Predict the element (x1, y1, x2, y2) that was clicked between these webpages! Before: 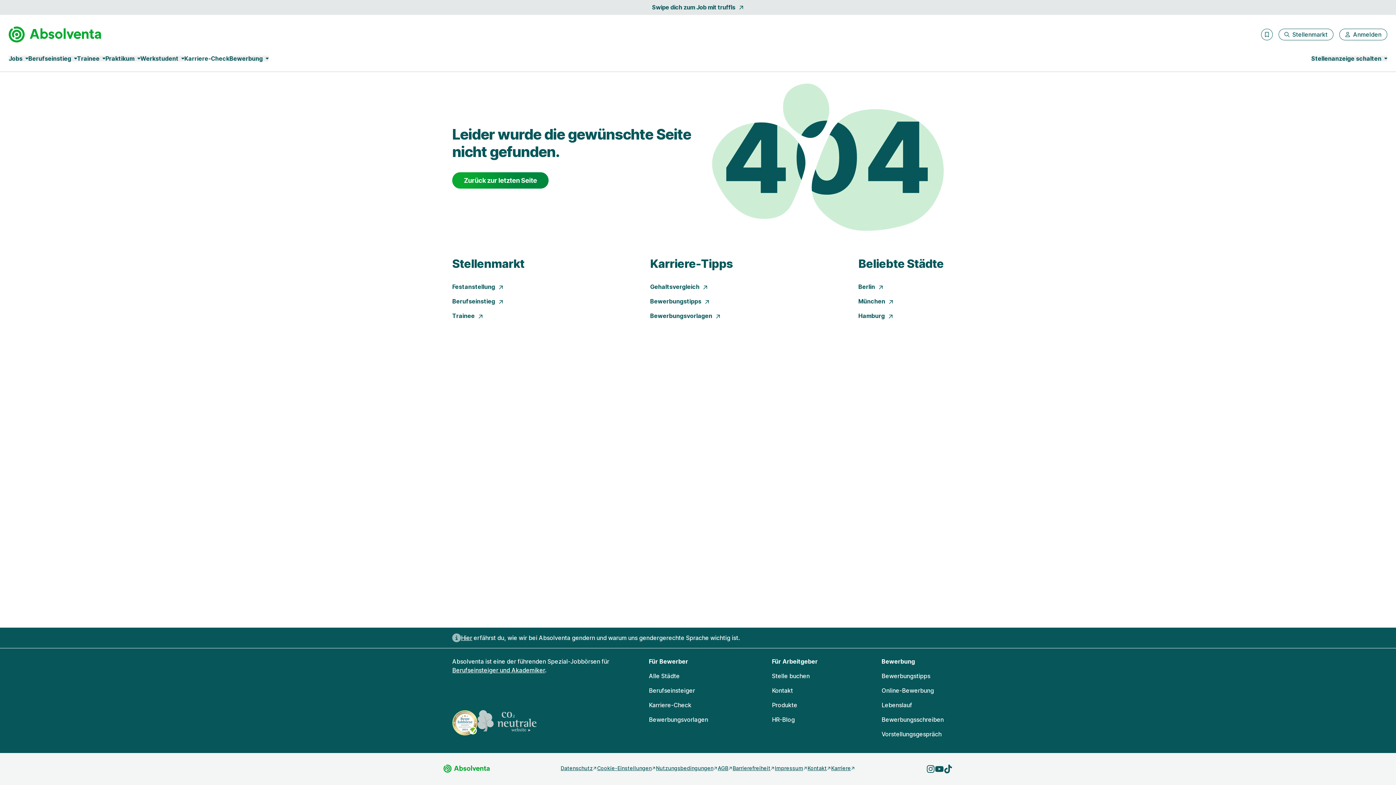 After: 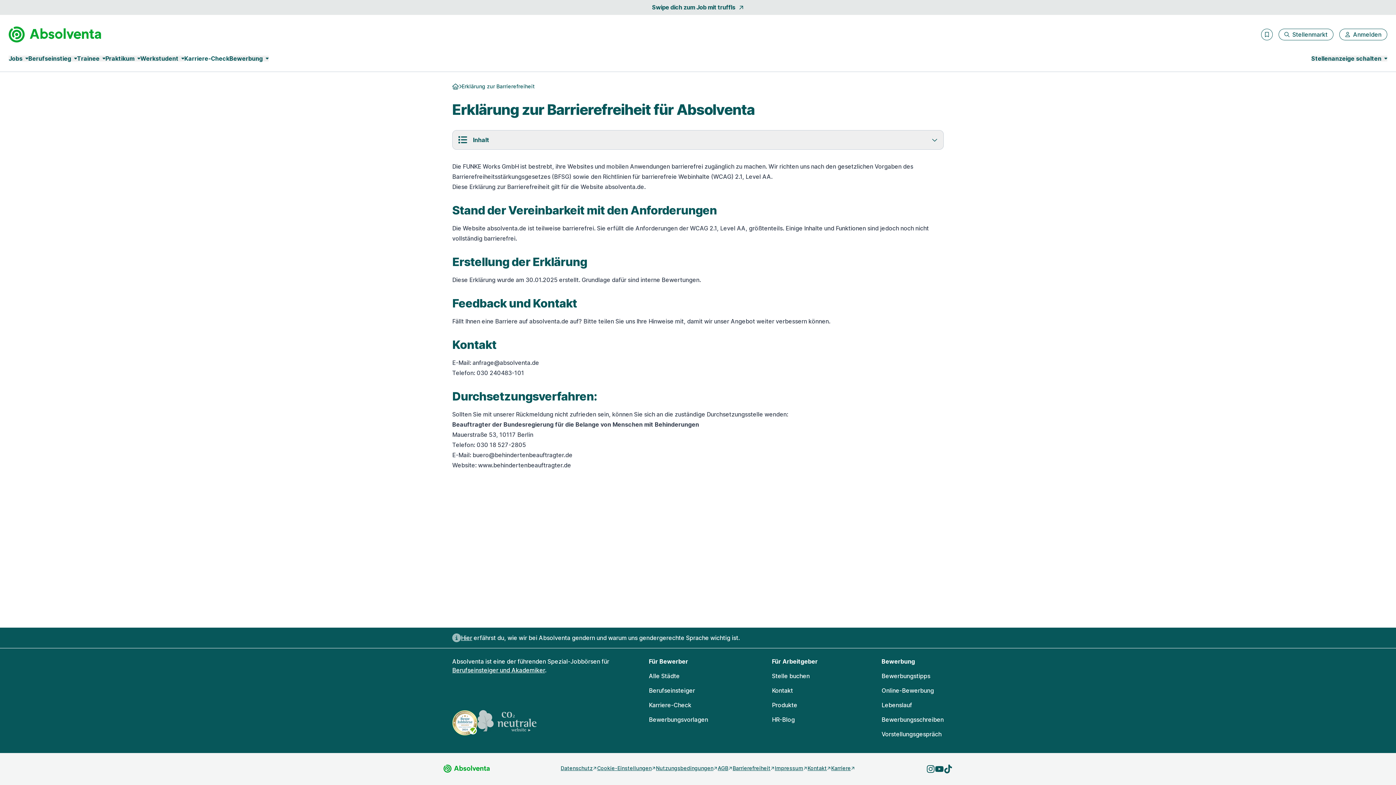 Action: bbox: (732, 765, 775, 772) label: Barrierefreiheit